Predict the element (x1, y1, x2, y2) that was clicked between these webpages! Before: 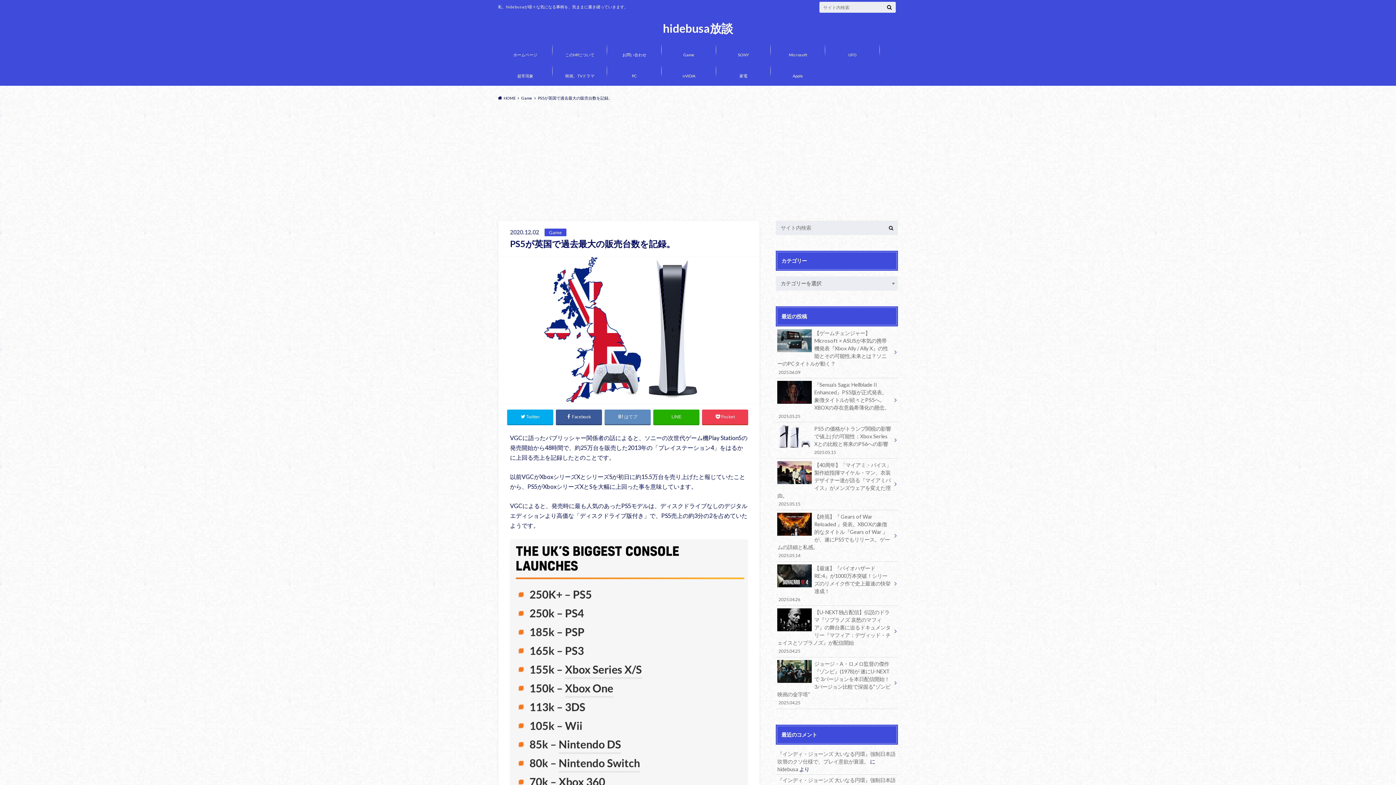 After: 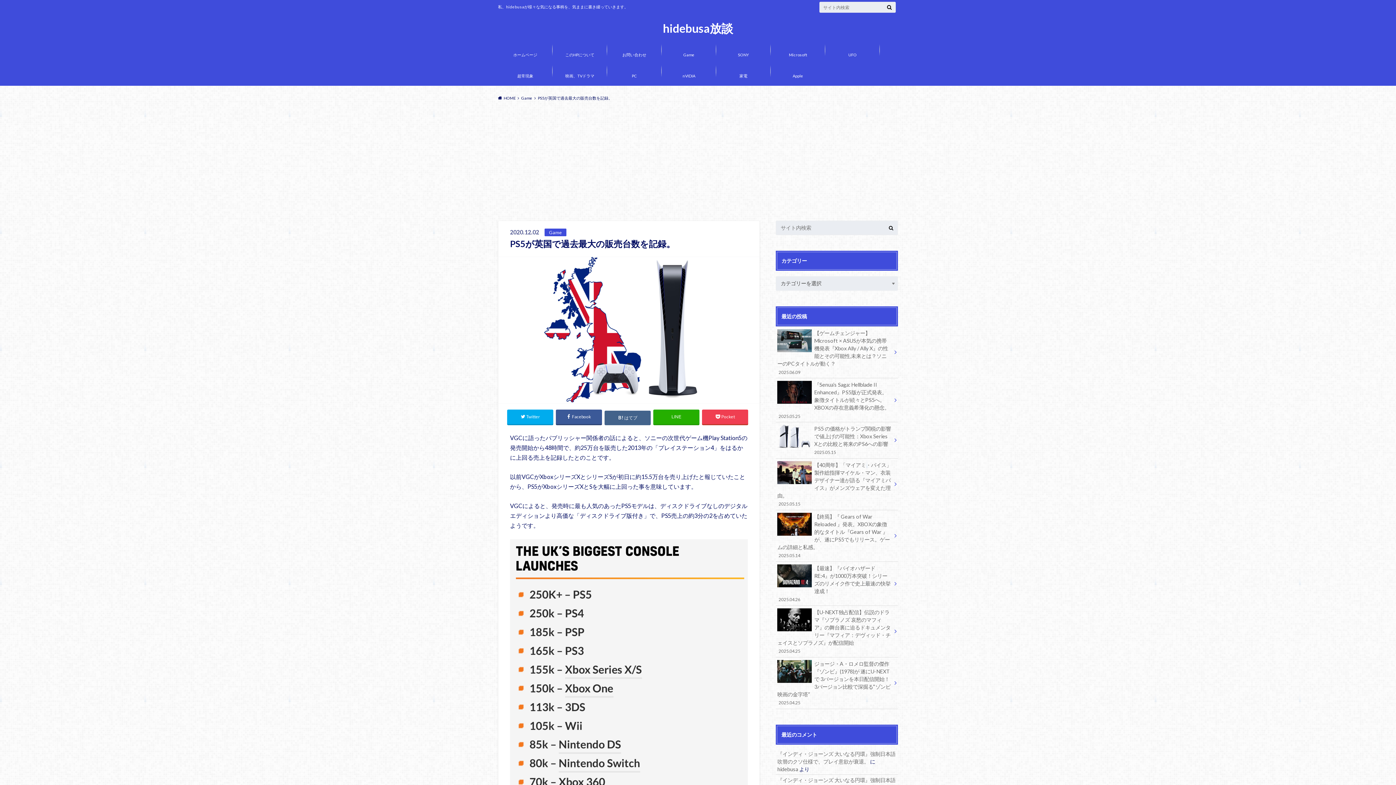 Action: label: はてブ bbox: (604, 409, 651, 424)